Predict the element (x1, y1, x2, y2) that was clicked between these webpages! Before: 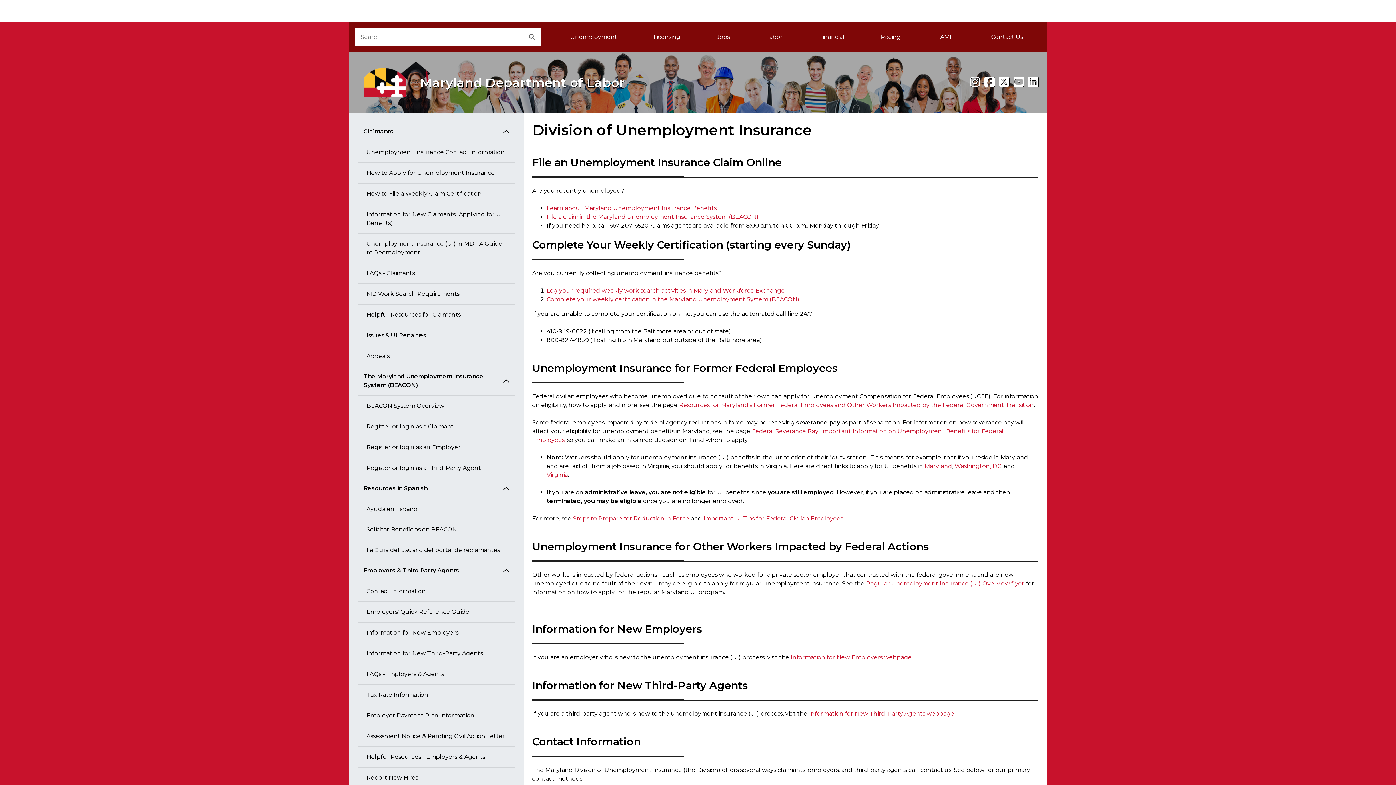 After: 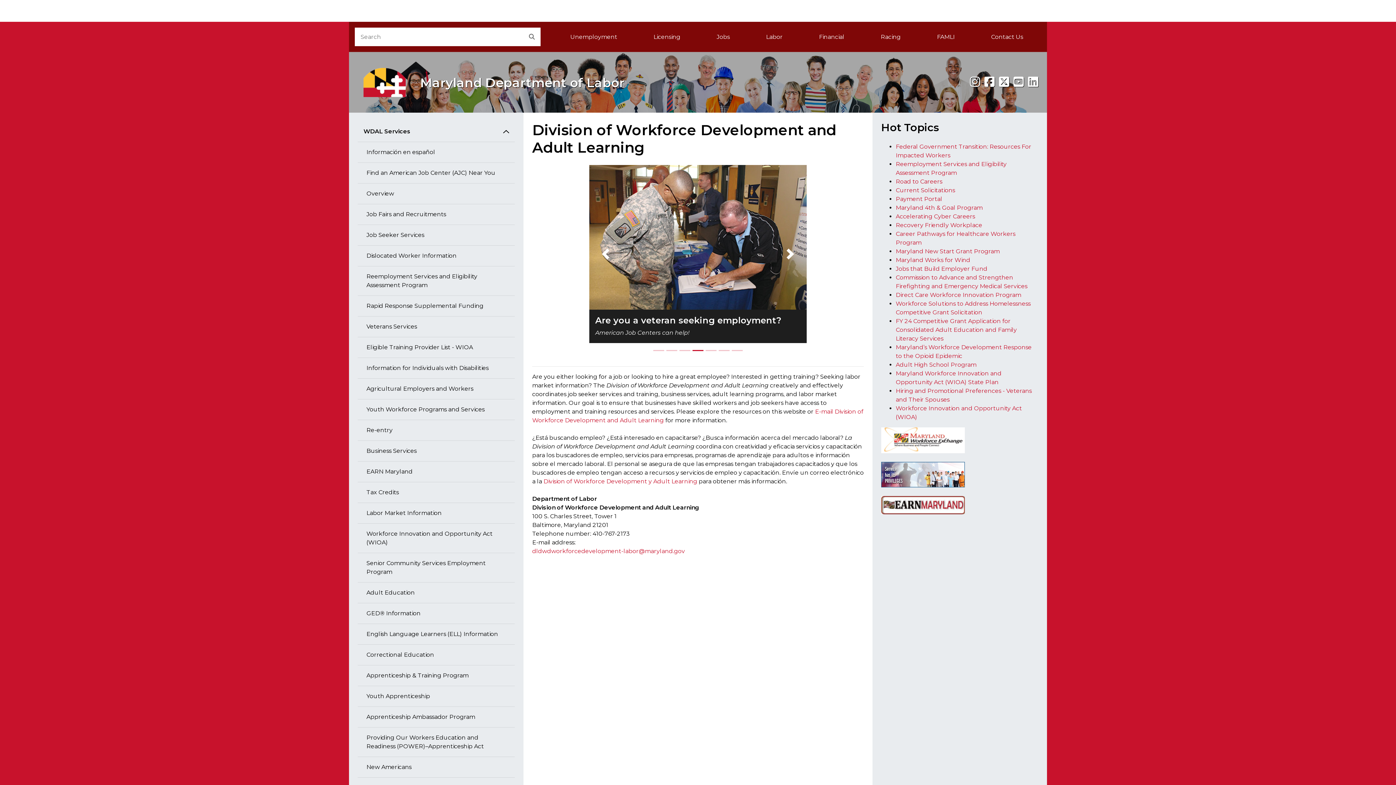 Action: bbox: (698, 27, 748, 46) label: Jobs